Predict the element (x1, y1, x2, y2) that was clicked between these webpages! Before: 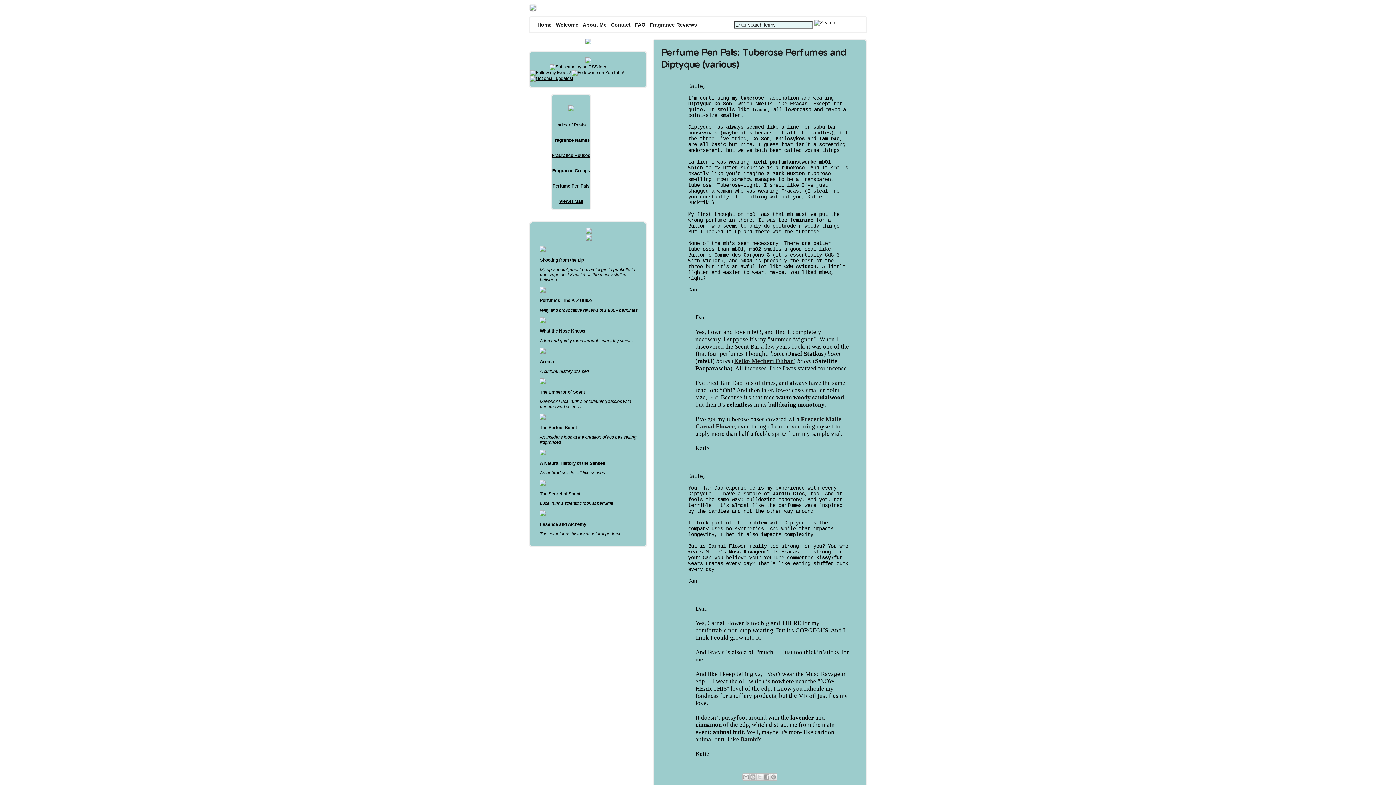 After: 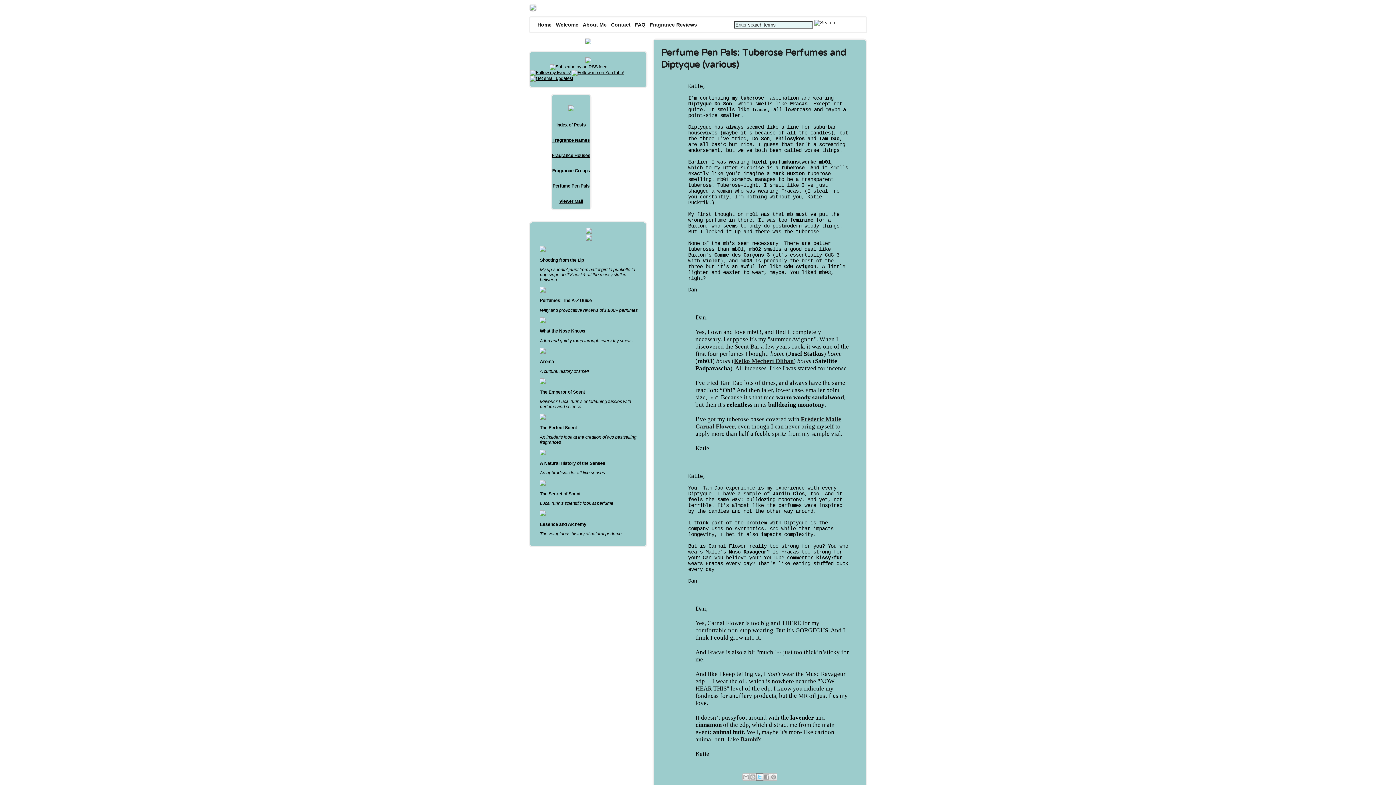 Action: bbox: (756, 773, 763, 781) label: Share to X